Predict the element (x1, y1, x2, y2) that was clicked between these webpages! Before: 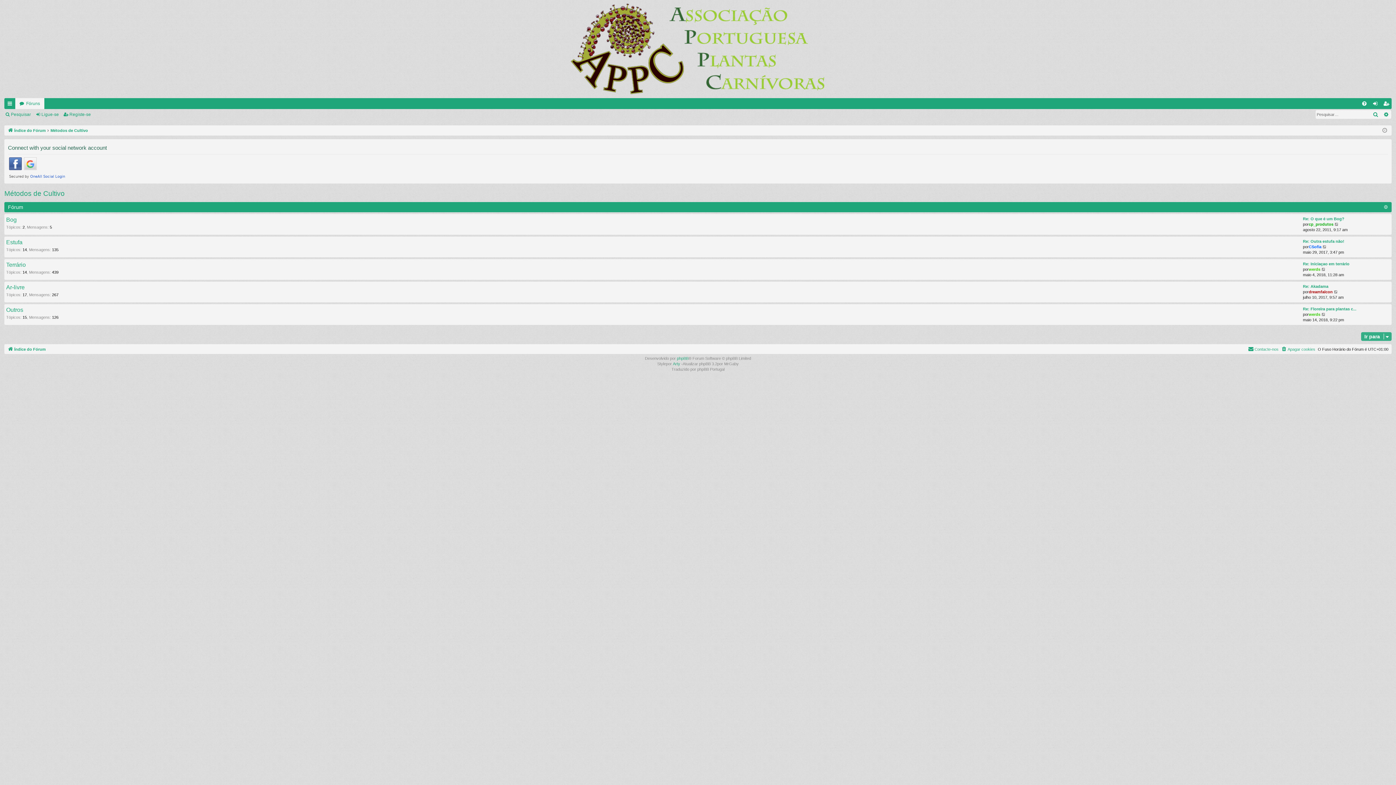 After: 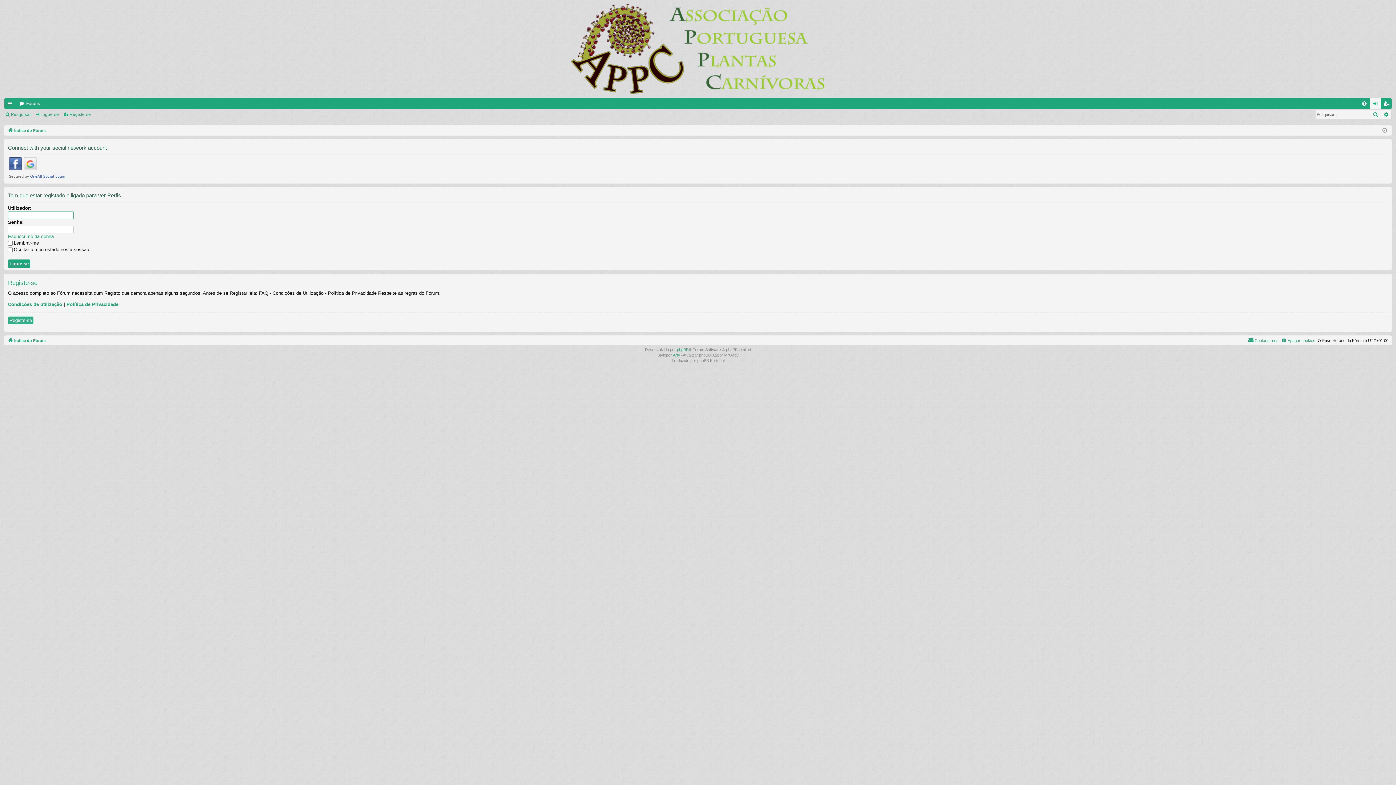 Action: bbox: (1309, 289, 1333, 294) label: dreamfalcon